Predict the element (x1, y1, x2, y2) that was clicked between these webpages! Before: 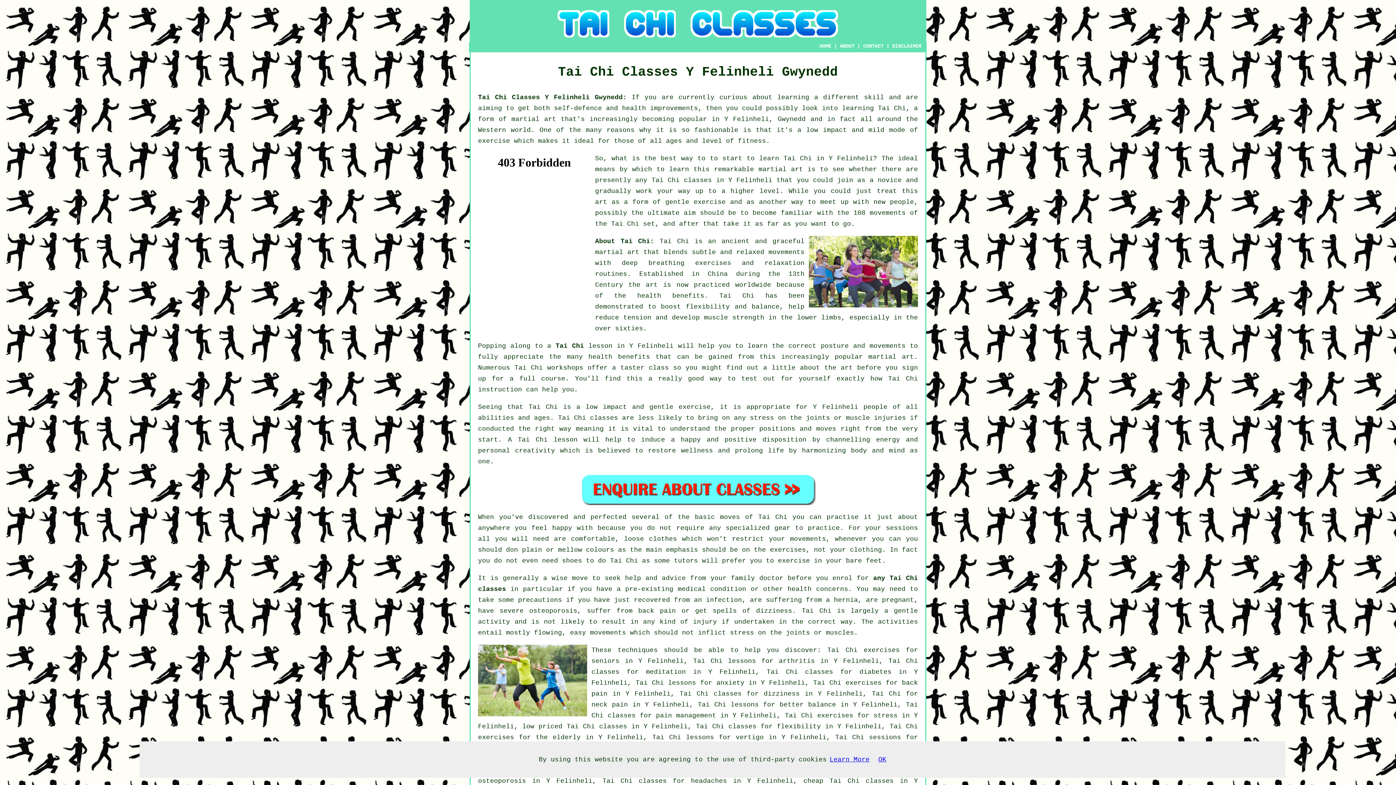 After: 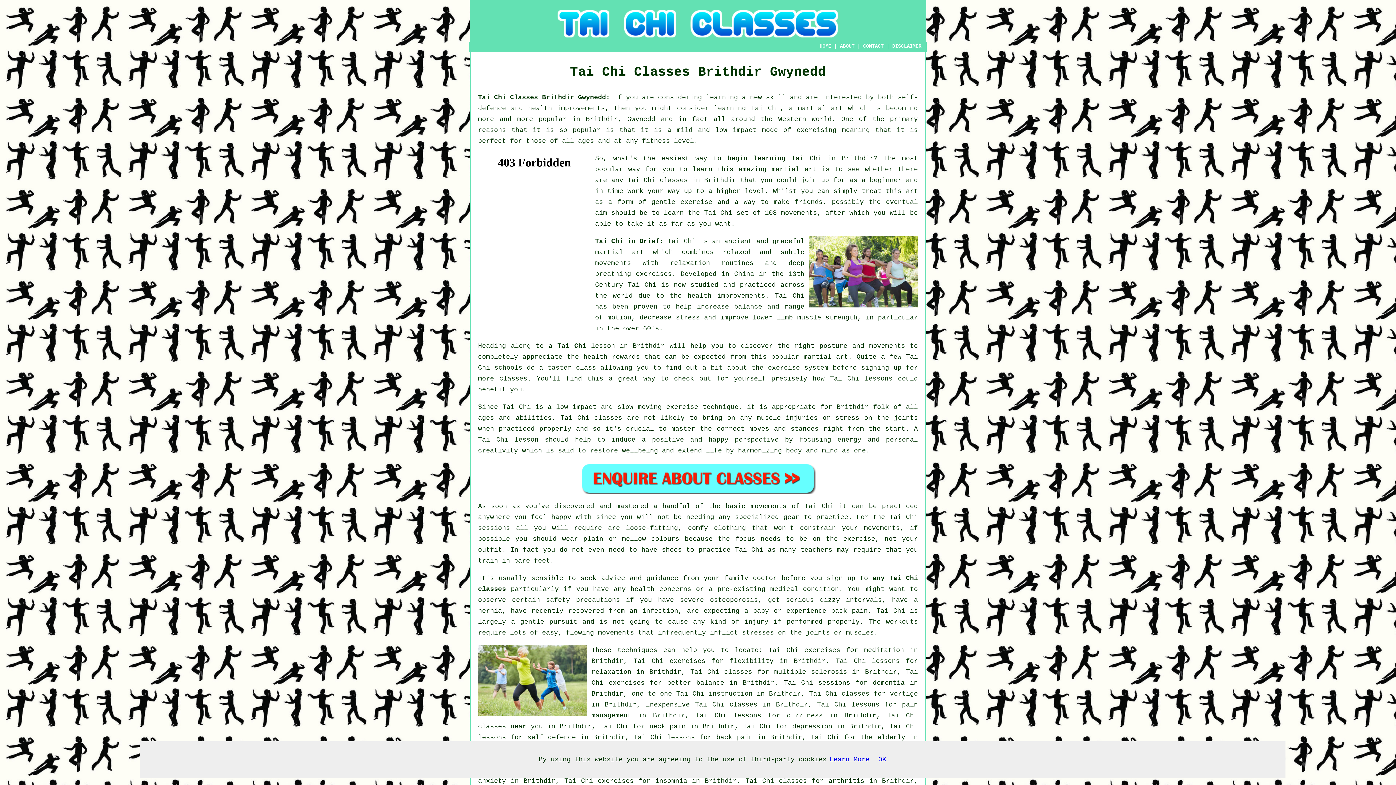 Action: bbox: (716, 679, 744, 686) label: anxiety